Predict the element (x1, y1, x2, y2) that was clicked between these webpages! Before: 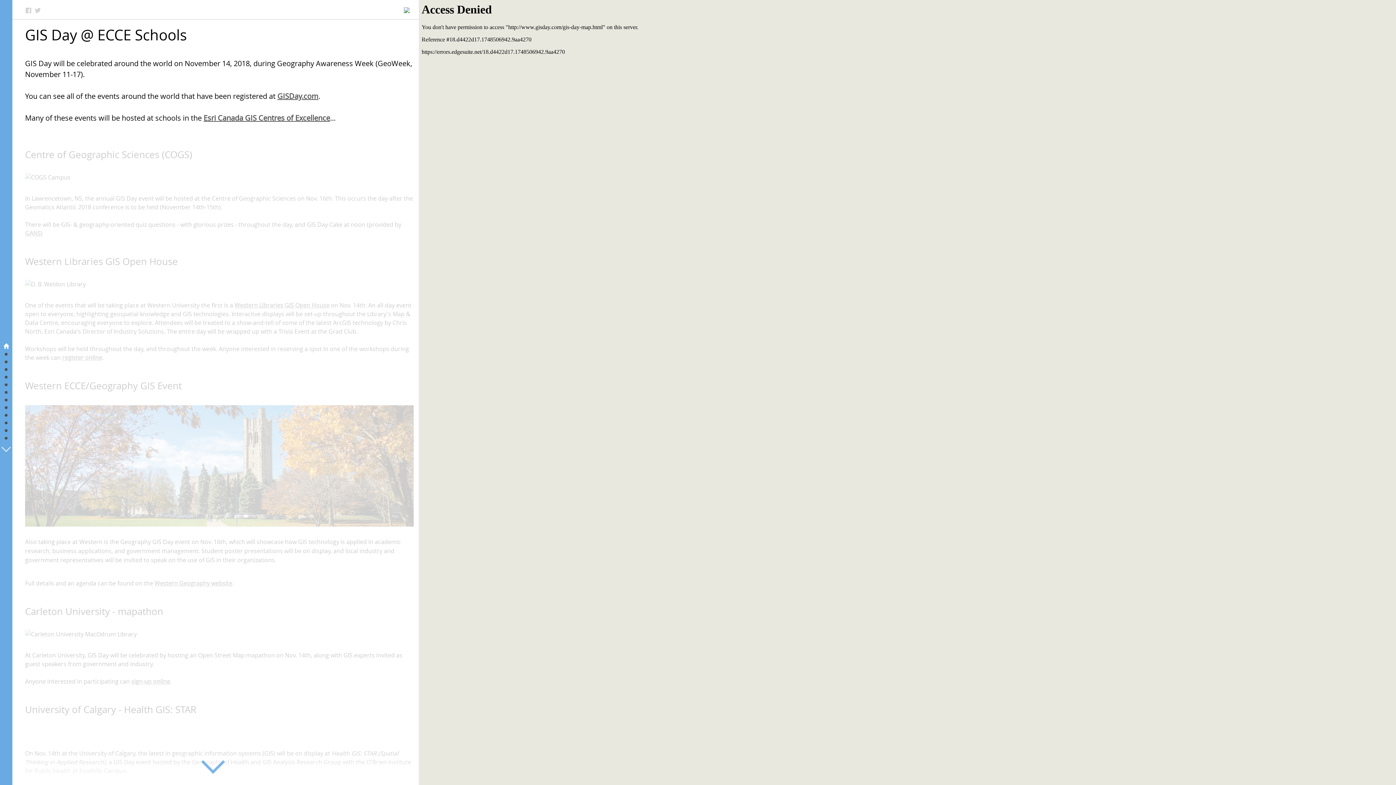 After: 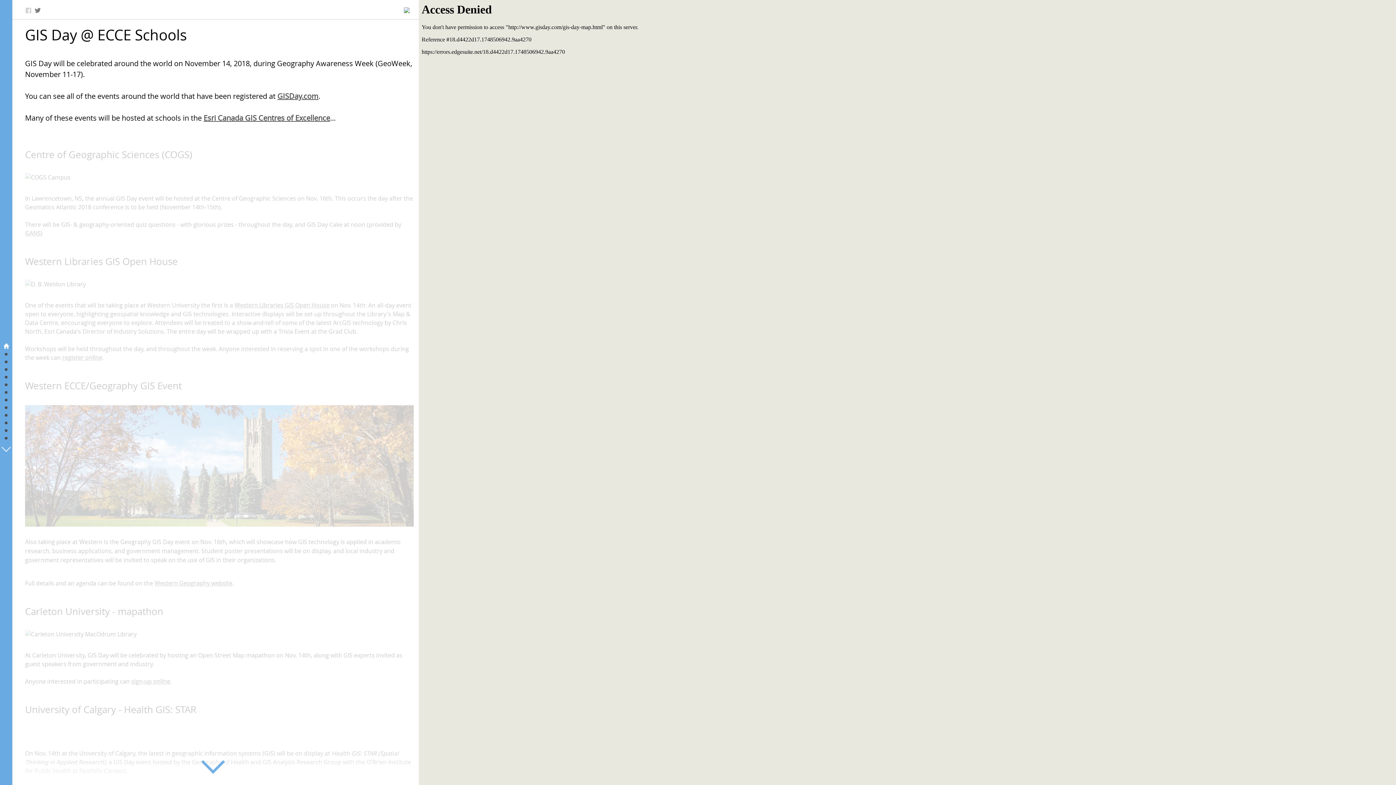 Action: bbox: (34, 6, 41, 14) label: Share on Twitter